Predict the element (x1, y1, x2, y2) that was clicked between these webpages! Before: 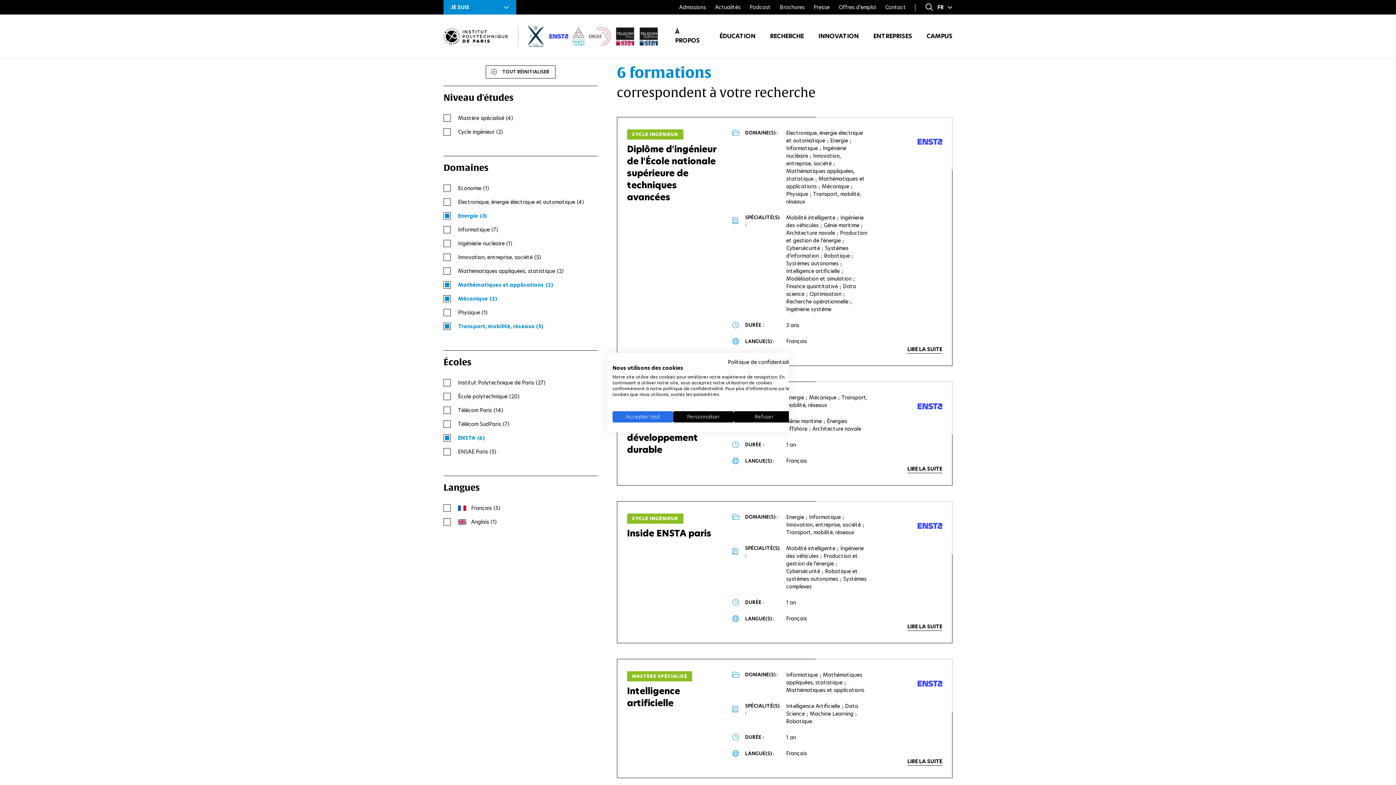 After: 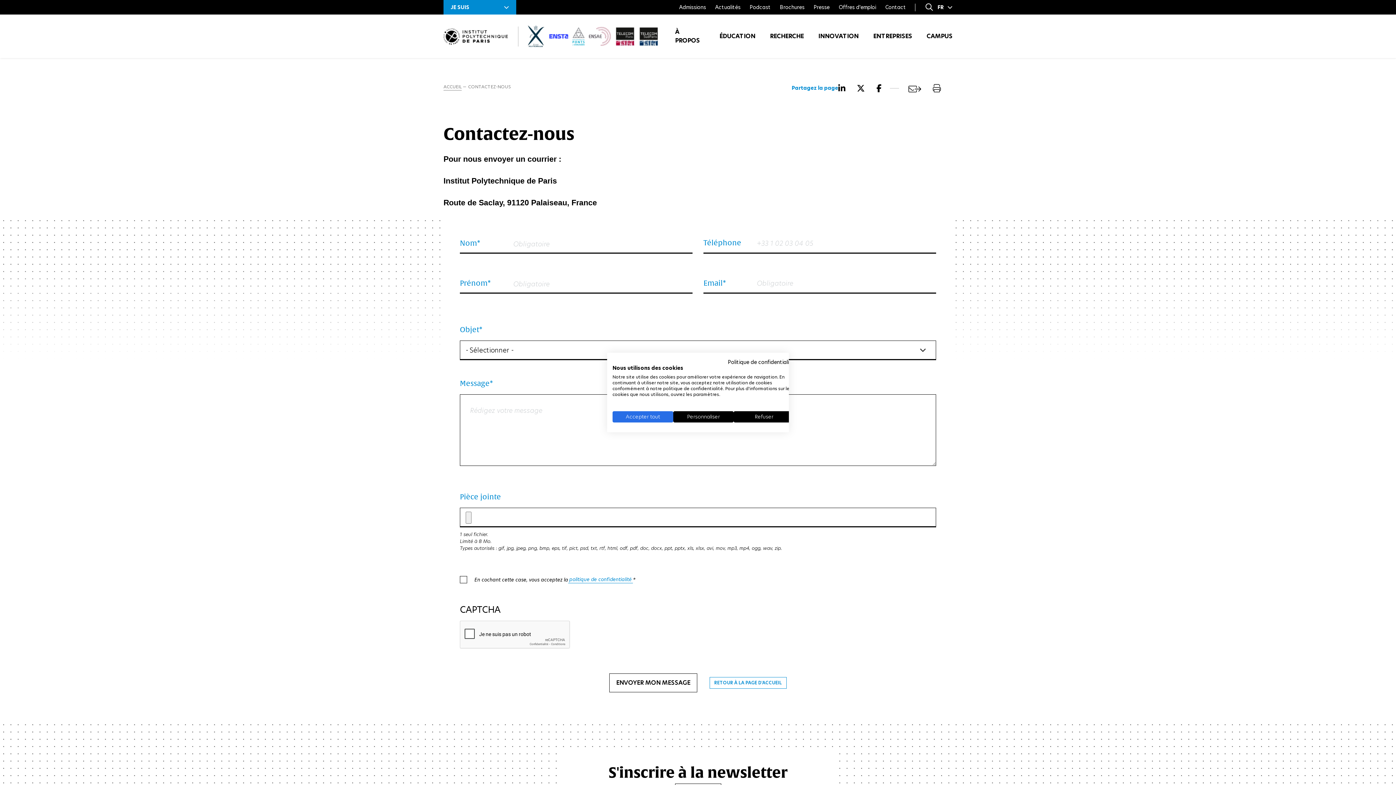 Action: label: Contact bbox: (885, 3, 906, 10)